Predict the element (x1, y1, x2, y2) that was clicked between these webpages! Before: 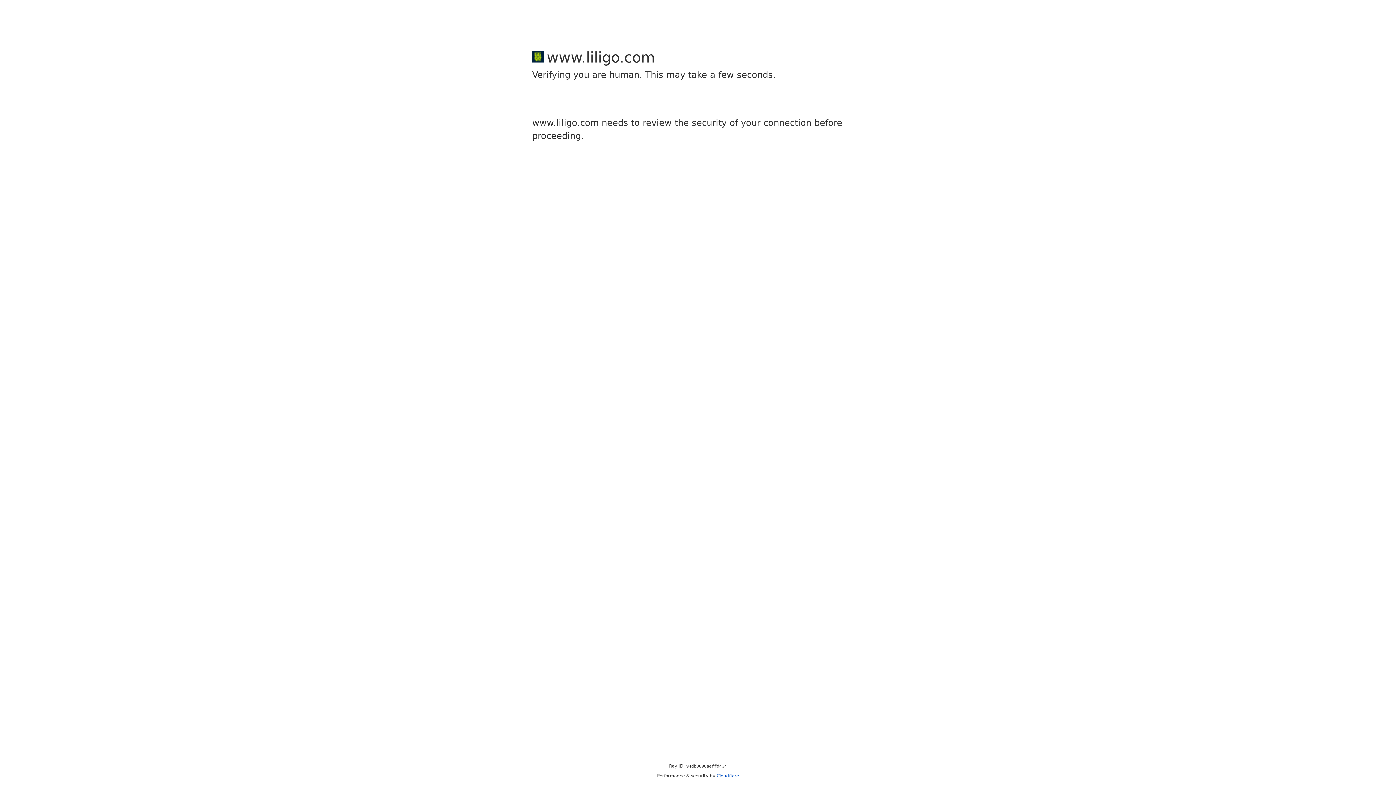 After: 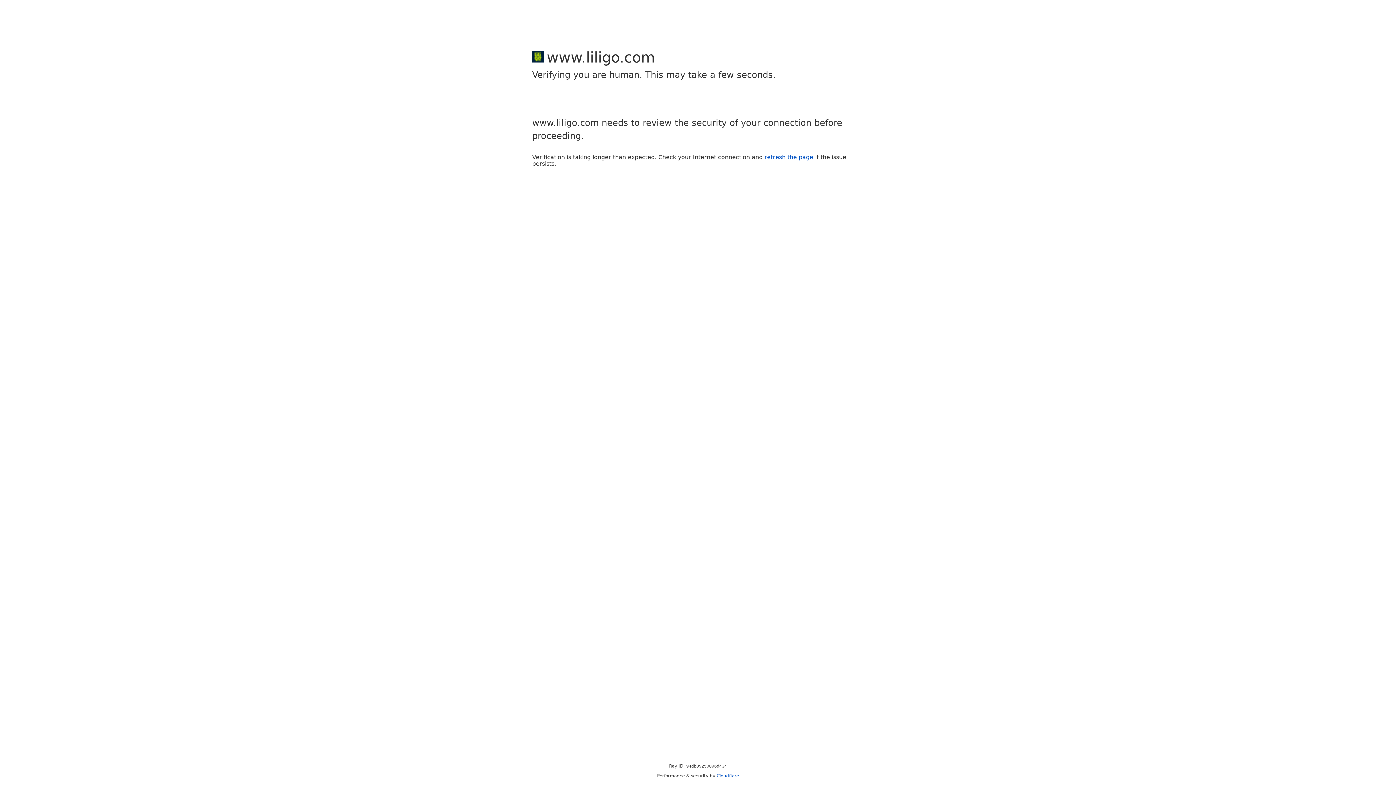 Action: label: Cloudflare bbox: (716, 773, 739, 778)